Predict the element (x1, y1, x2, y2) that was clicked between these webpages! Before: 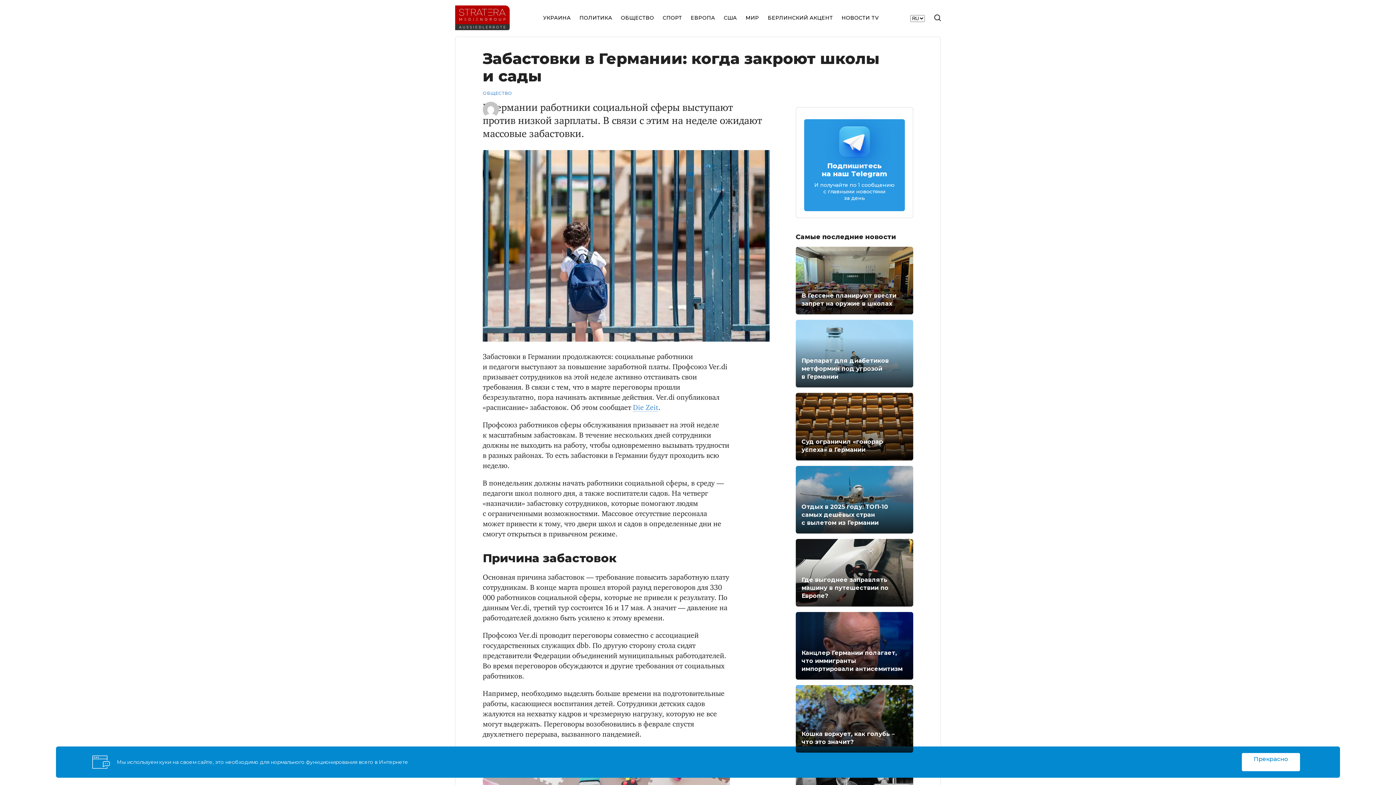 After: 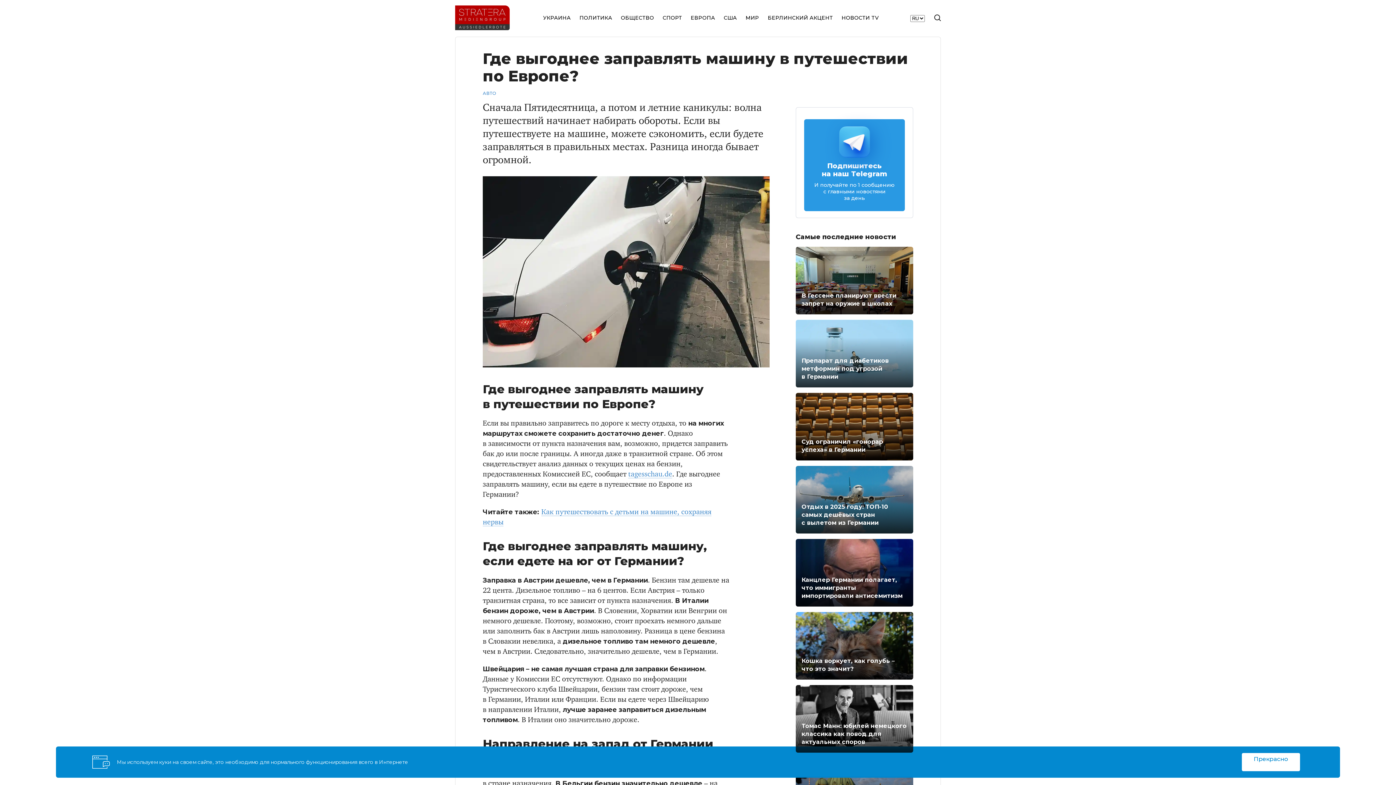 Action: bbox: (796, 539, 913, 607) label: Где выгоднее заправлять машину в путешествии по Европе?